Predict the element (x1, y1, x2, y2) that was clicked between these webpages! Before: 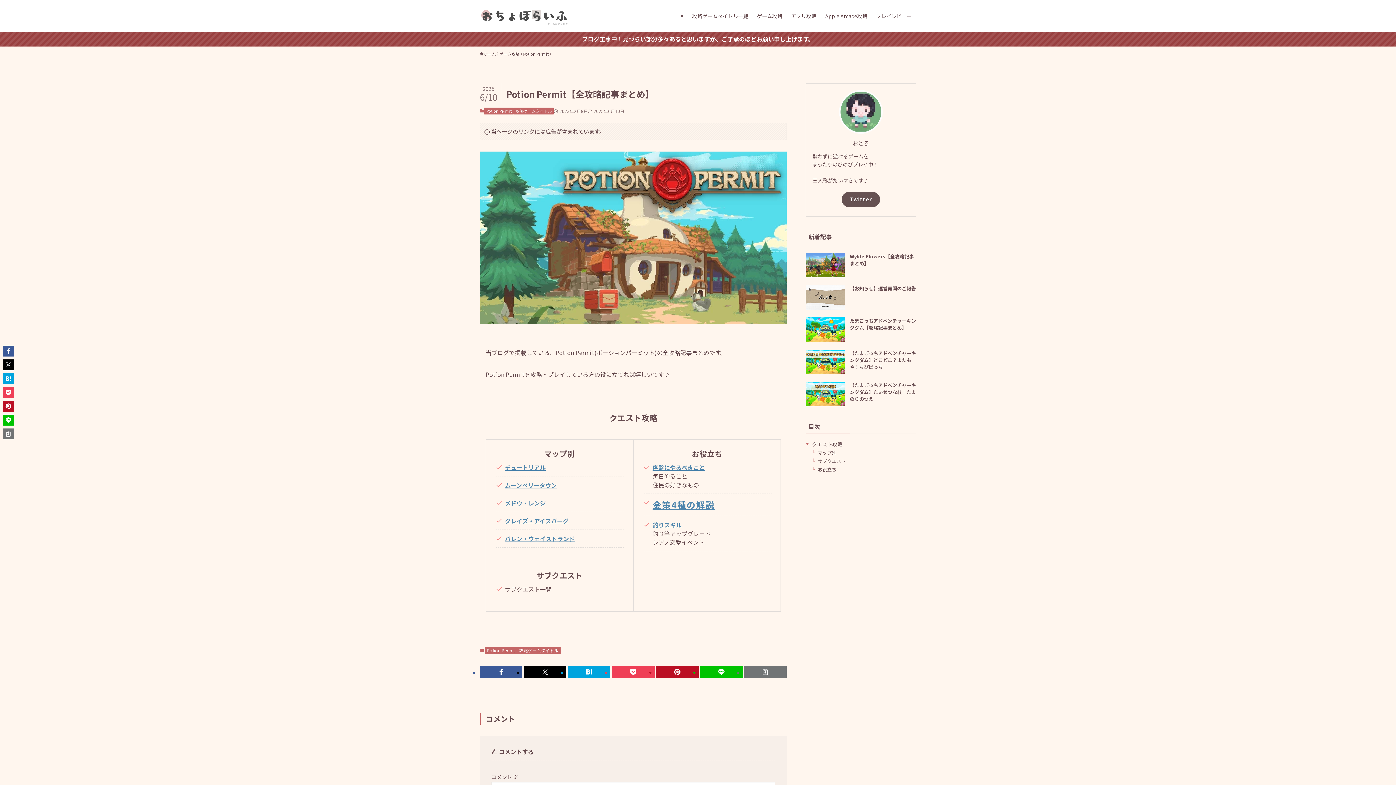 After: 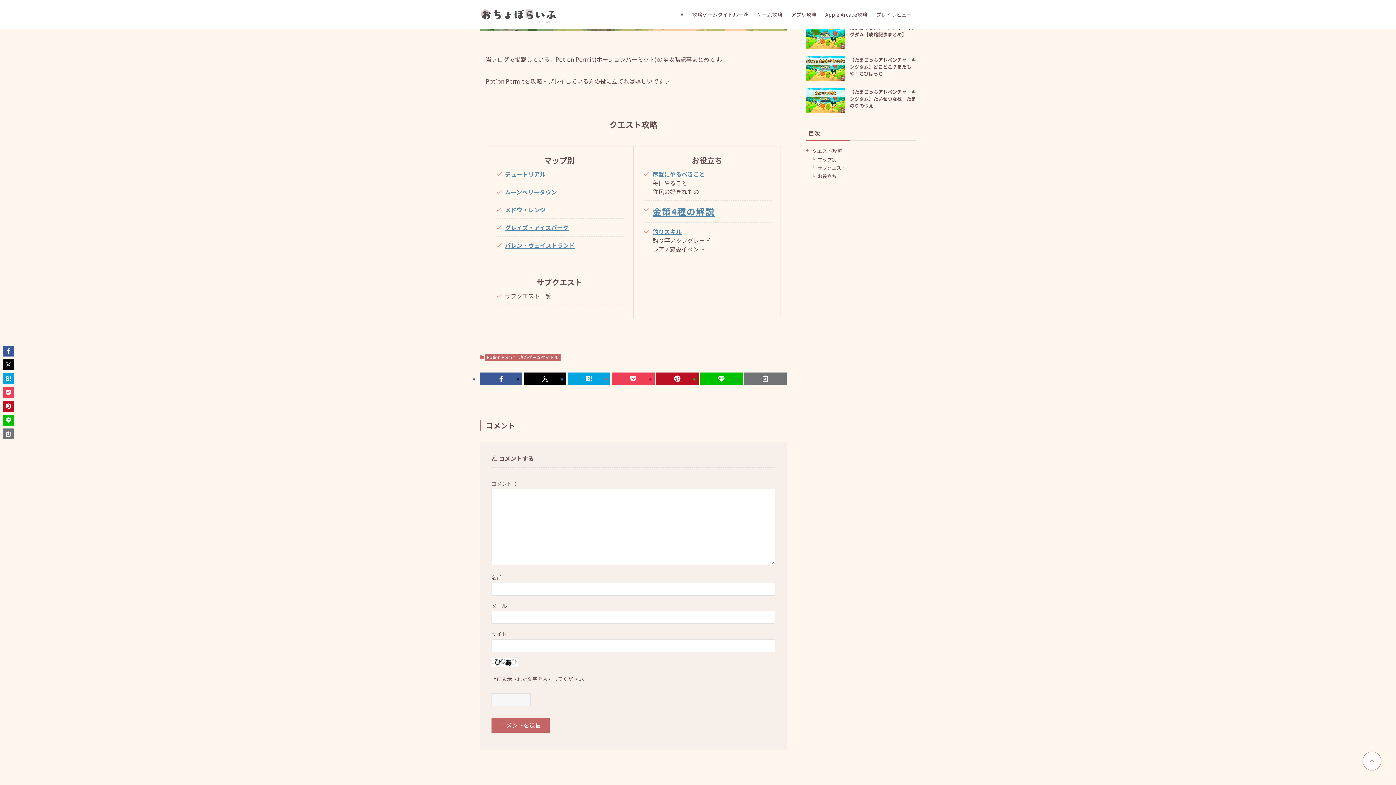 Action: label: マップ別 bbox: (817, 449, 836, 456)